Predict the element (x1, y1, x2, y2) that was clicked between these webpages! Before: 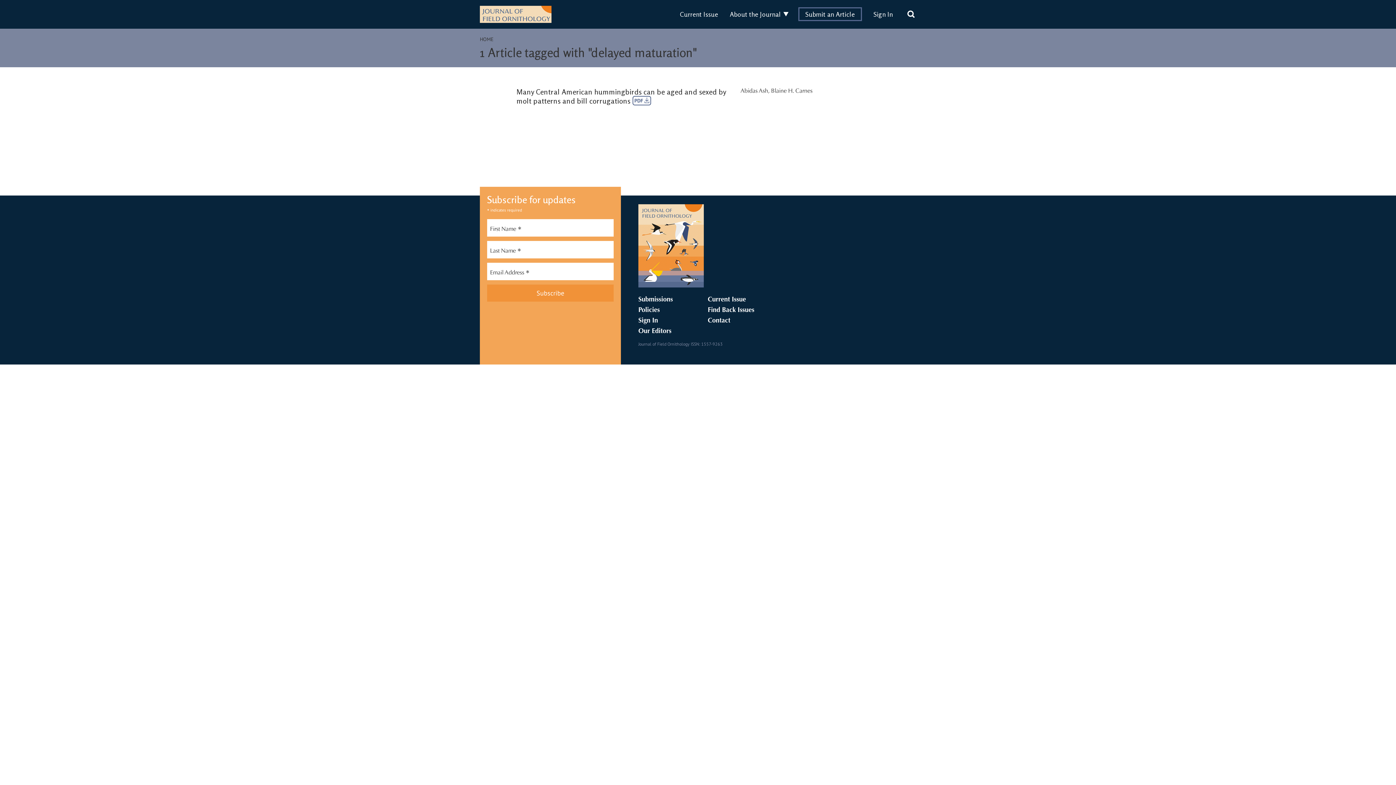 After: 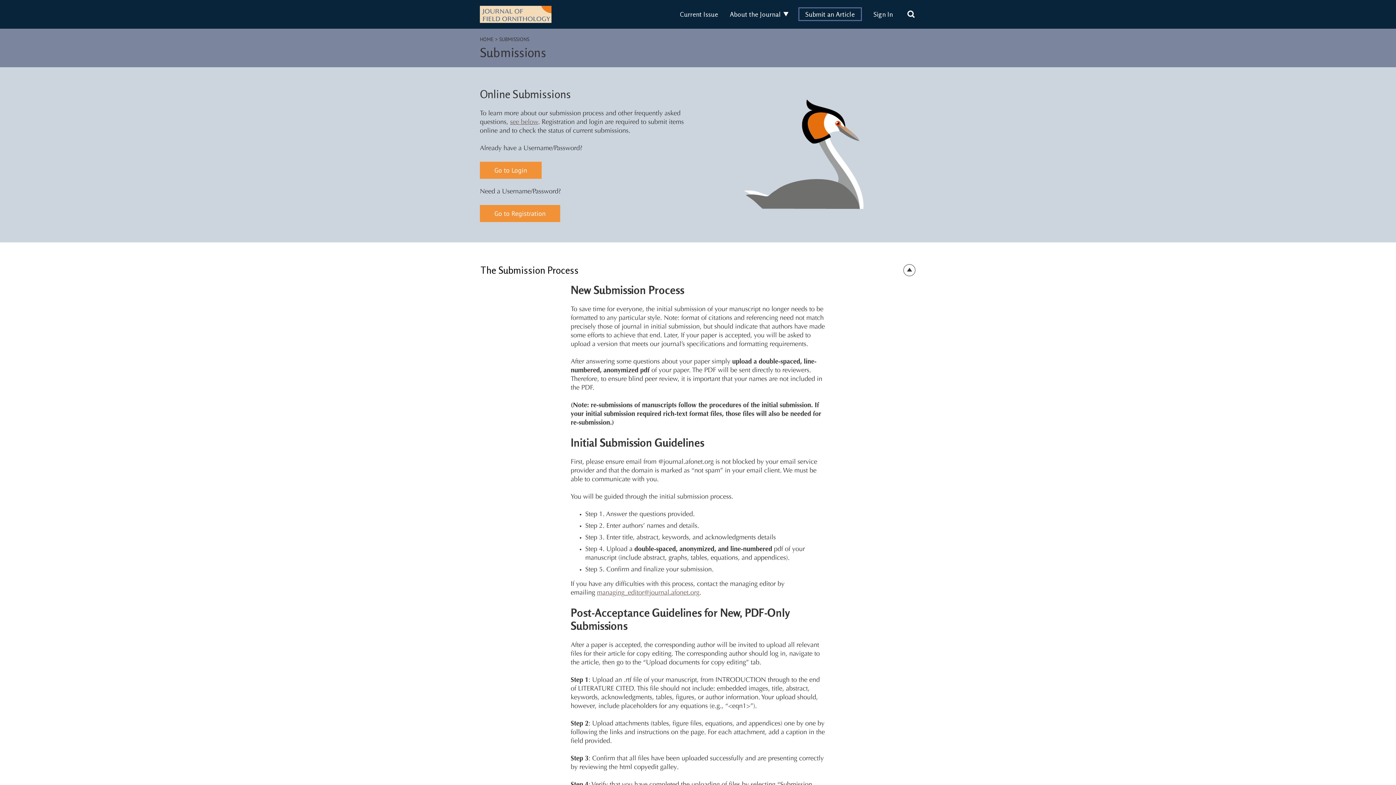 Action: bbox: (798, 7, 862, 21) label: Submit an Article